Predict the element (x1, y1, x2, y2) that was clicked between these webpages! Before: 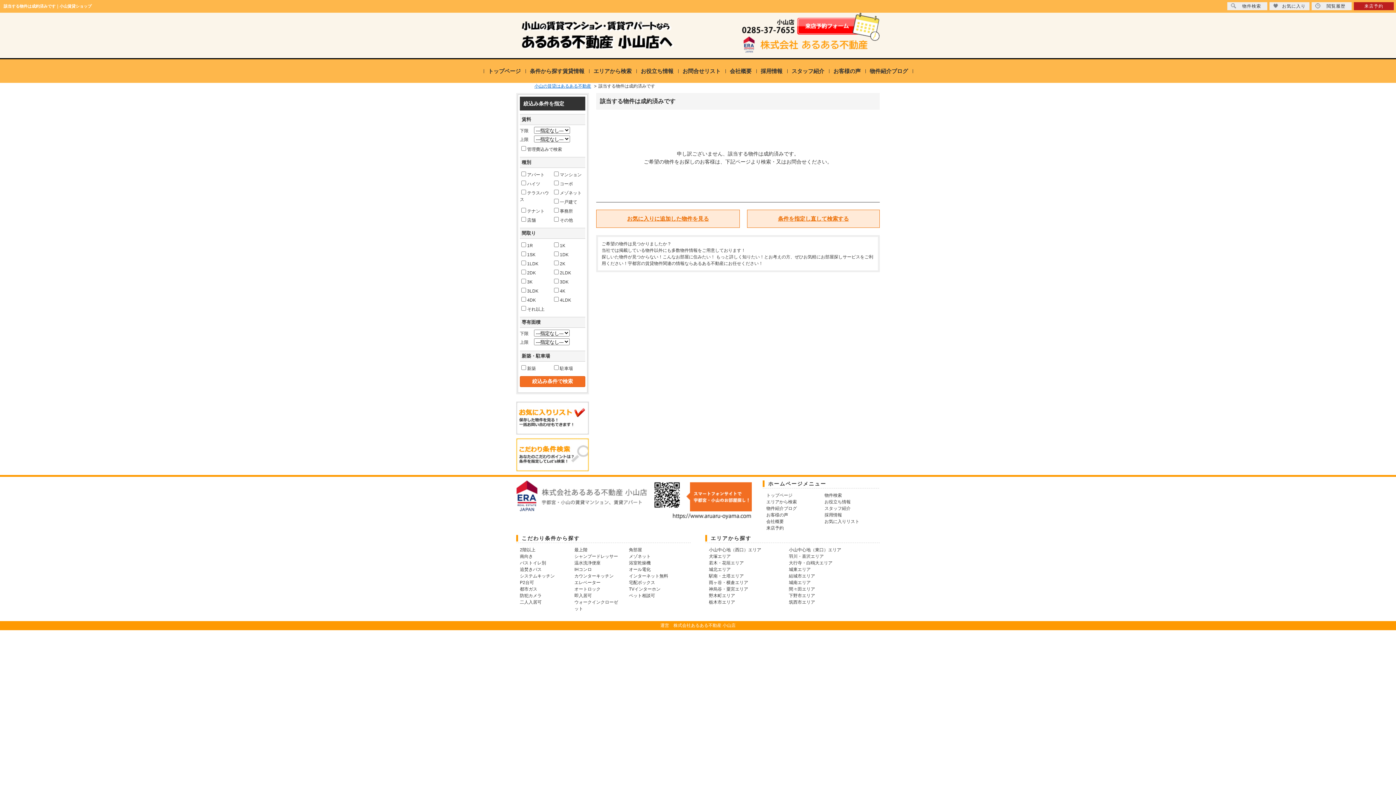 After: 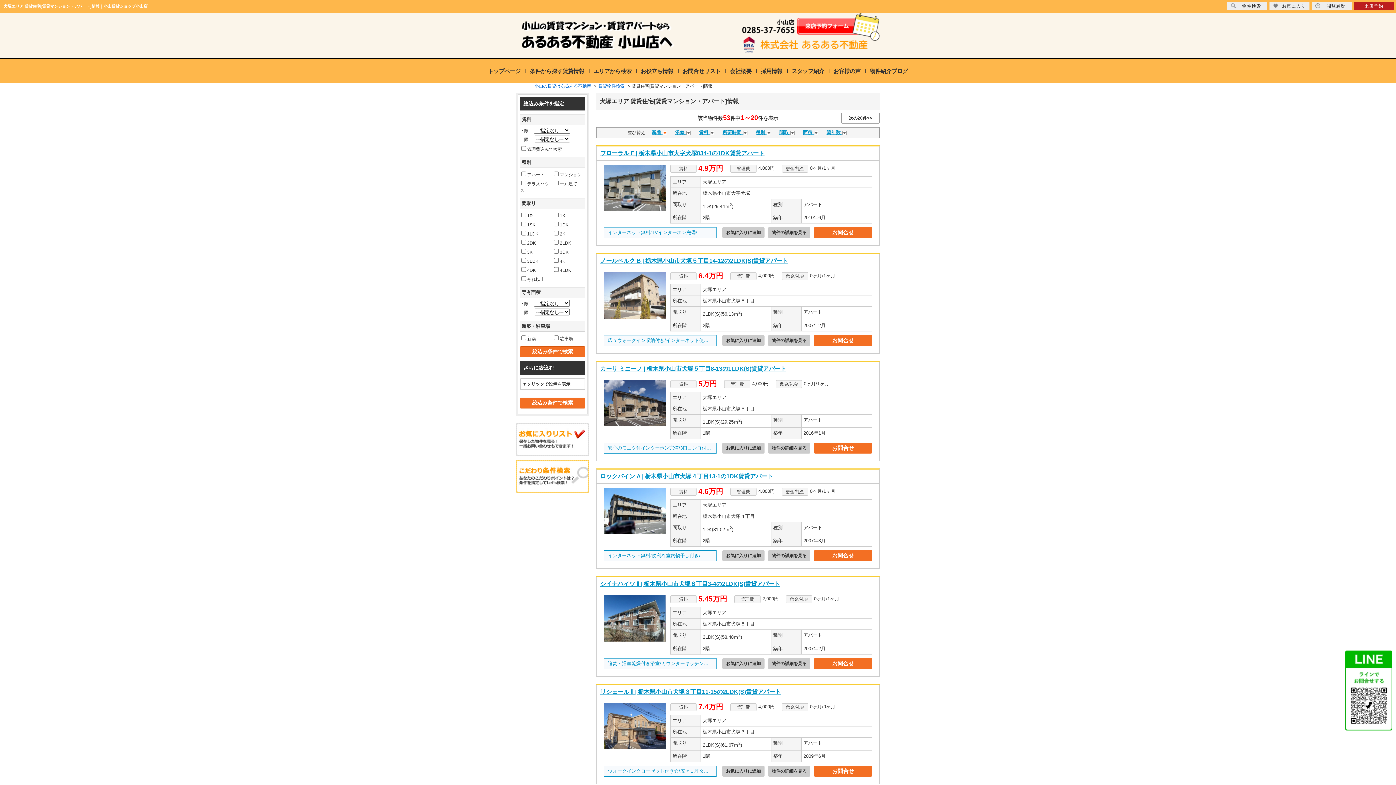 Action: label: 犬塚エリア bbox: (709, 554, 730, 559)